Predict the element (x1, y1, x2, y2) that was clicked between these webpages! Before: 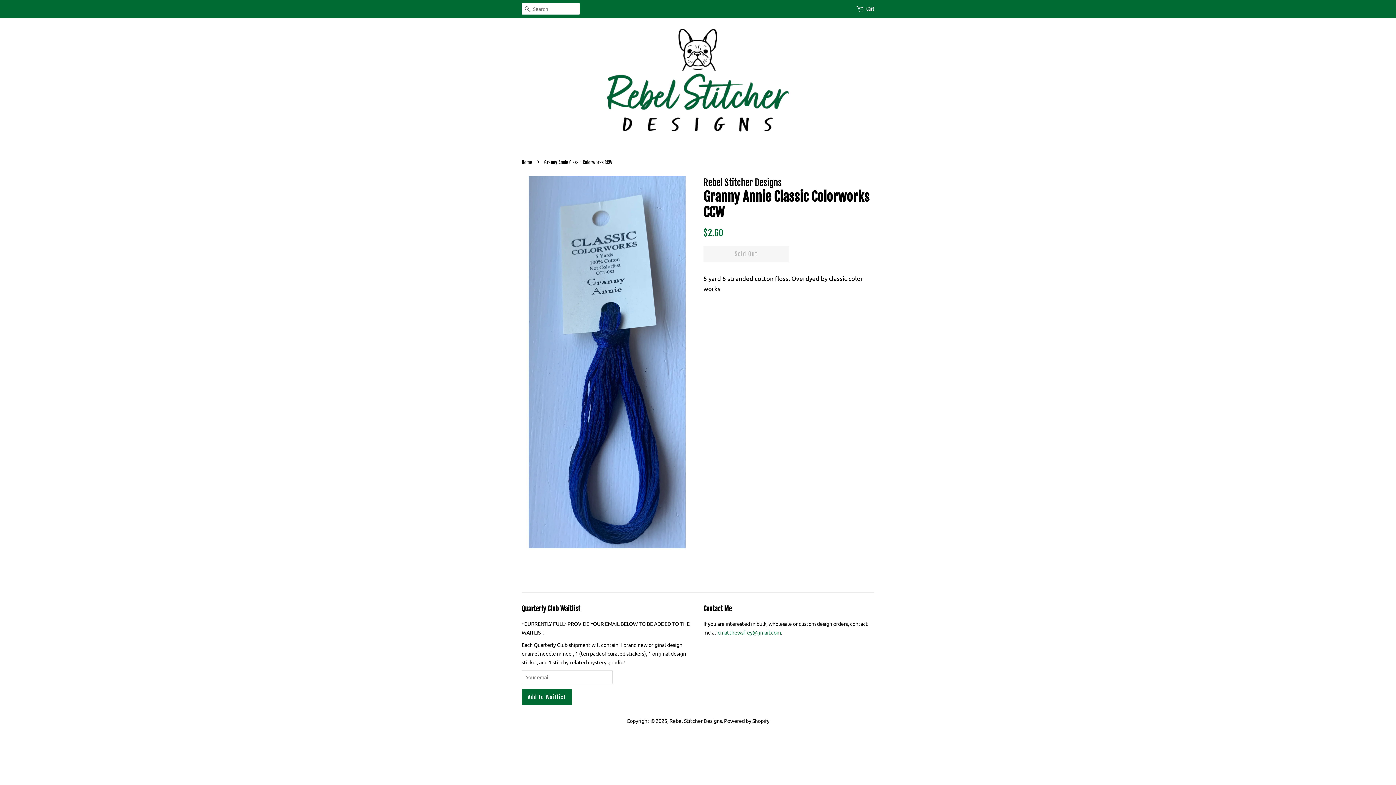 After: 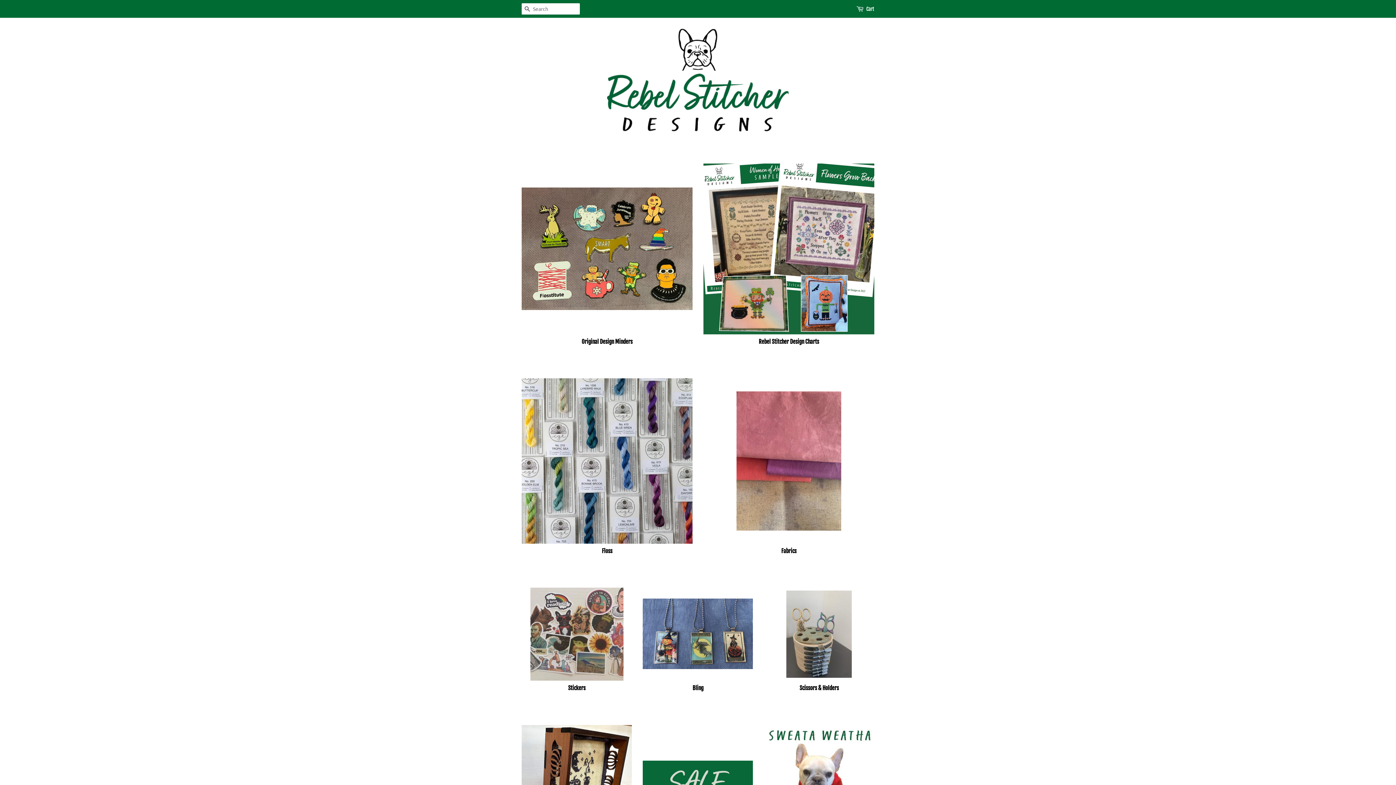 Action: label: Home bbox: (521, 159, 534, 165)